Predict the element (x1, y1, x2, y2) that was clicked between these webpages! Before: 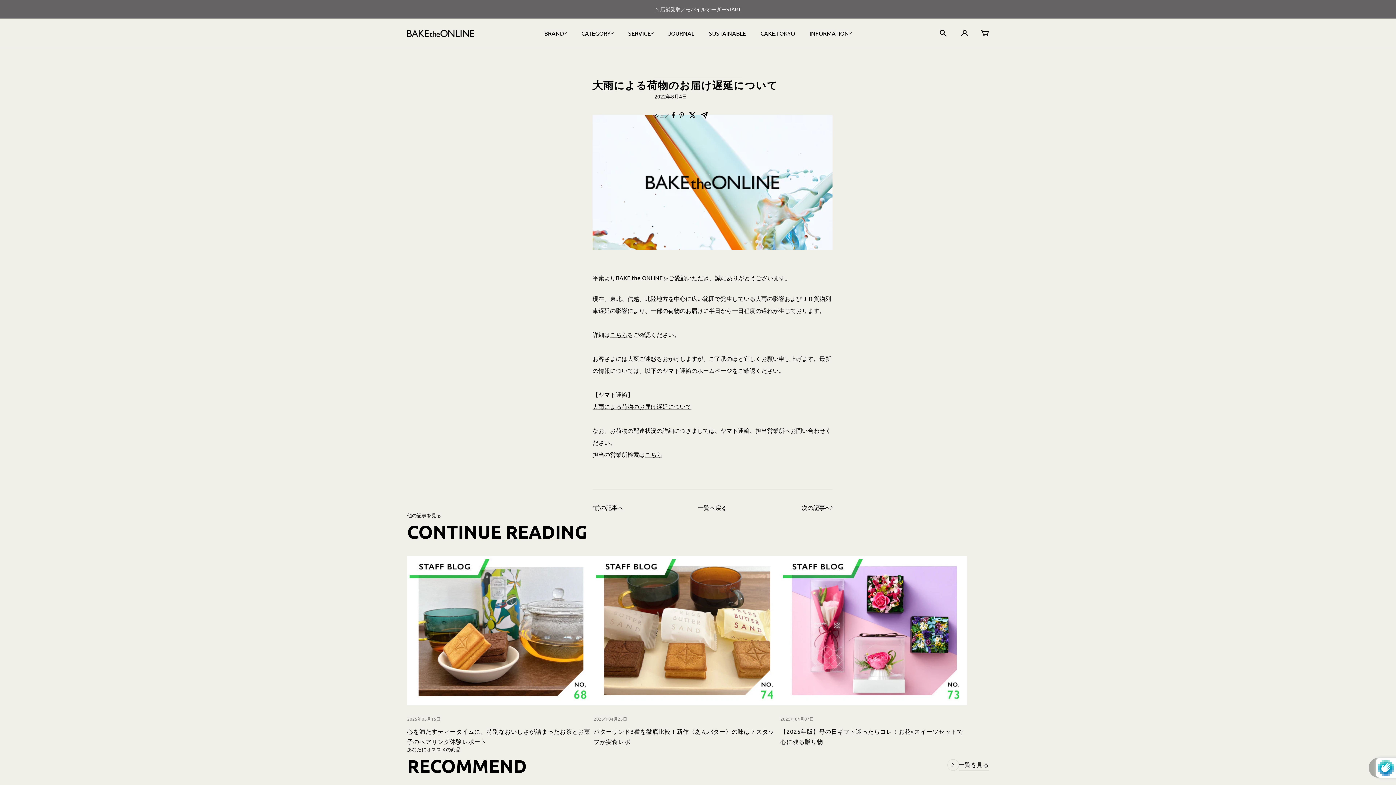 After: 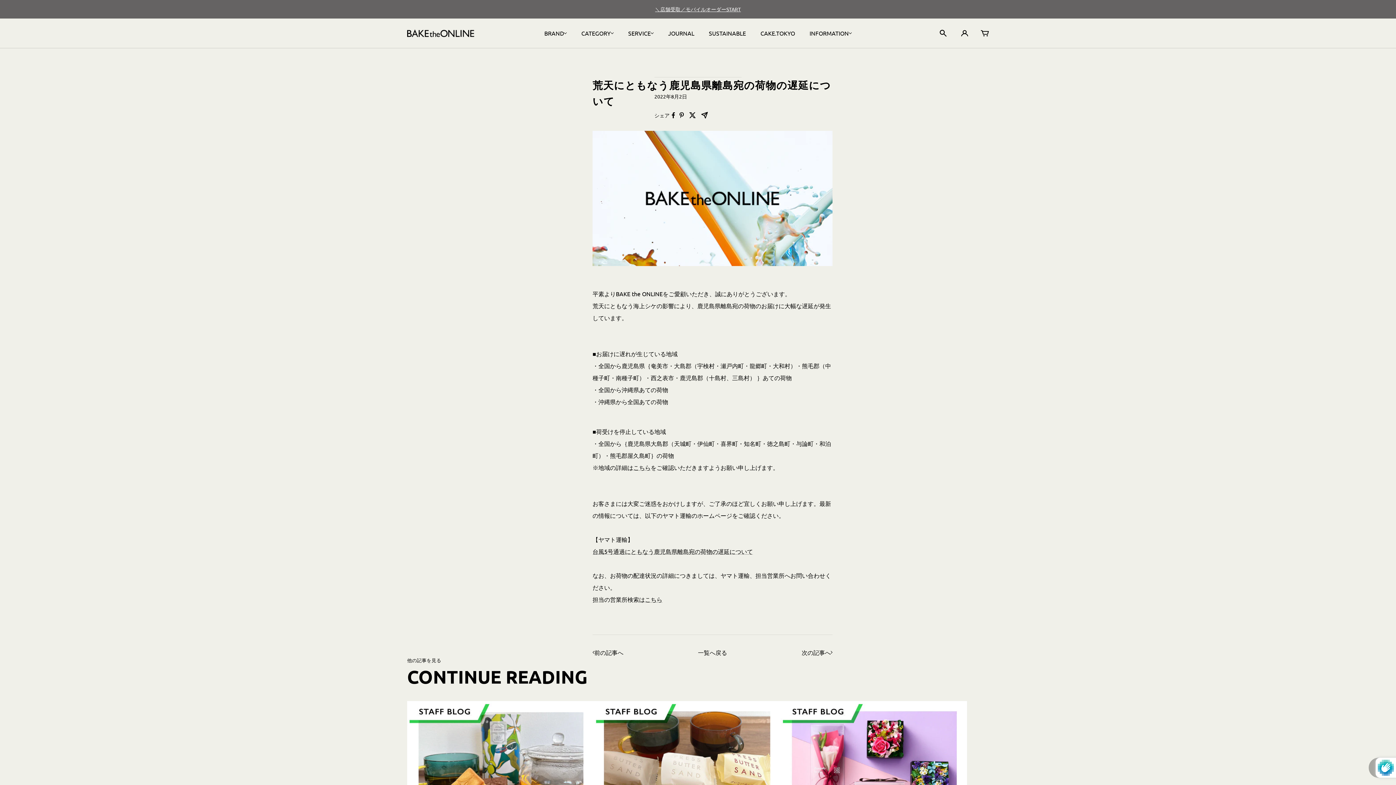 Action: bbox: (592, 502, 672, 512) label: 前の記事へ